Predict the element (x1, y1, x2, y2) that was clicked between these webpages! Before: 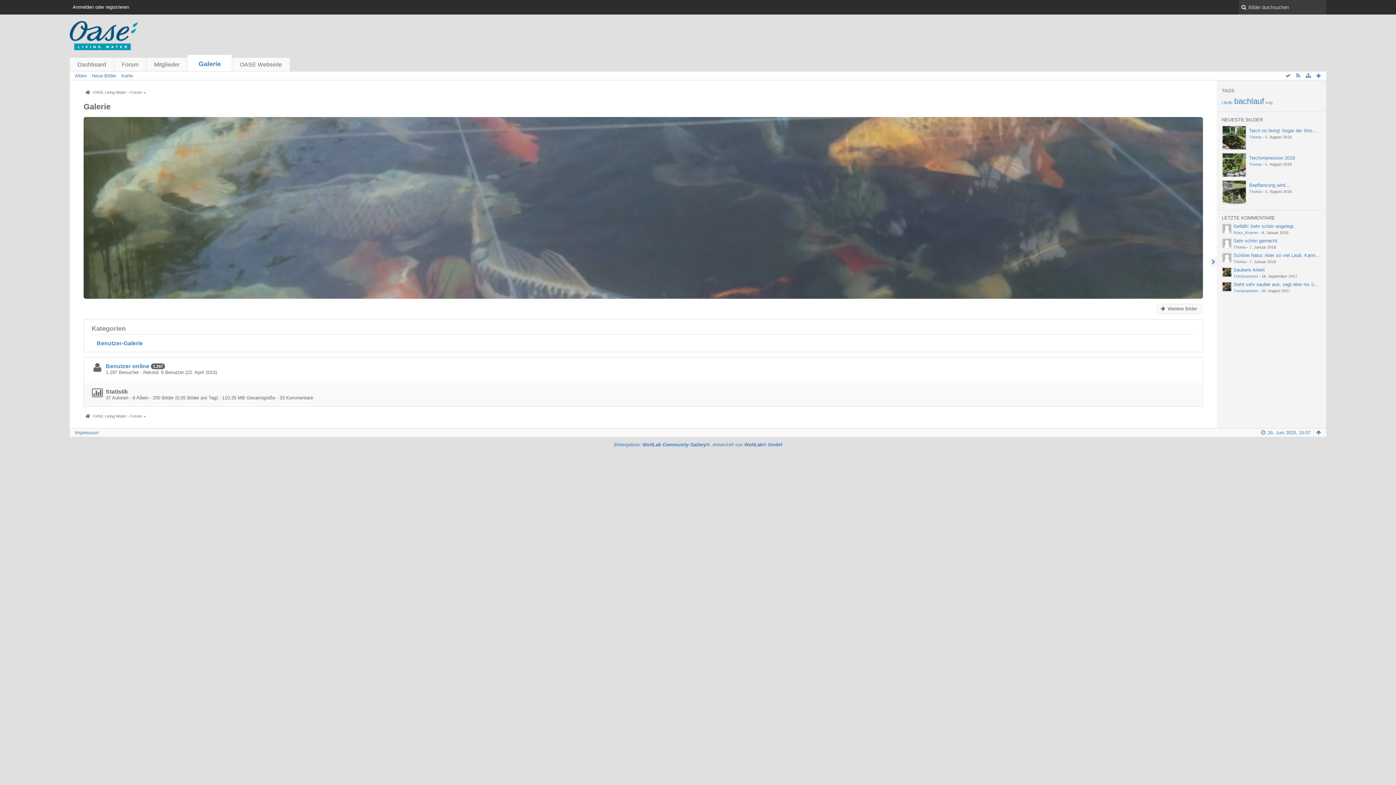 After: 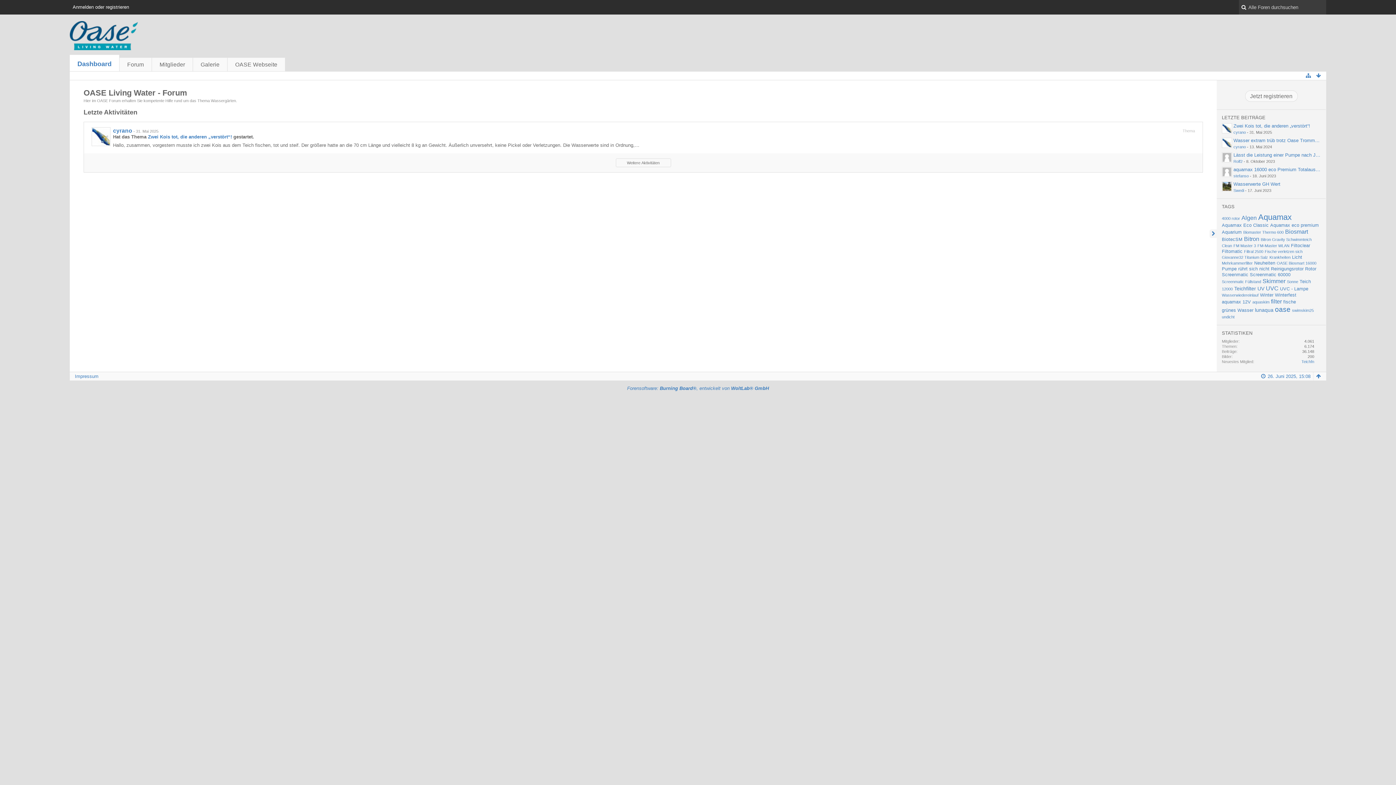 Action: label: Dashboard bbox: (69, 57, 114, 71)